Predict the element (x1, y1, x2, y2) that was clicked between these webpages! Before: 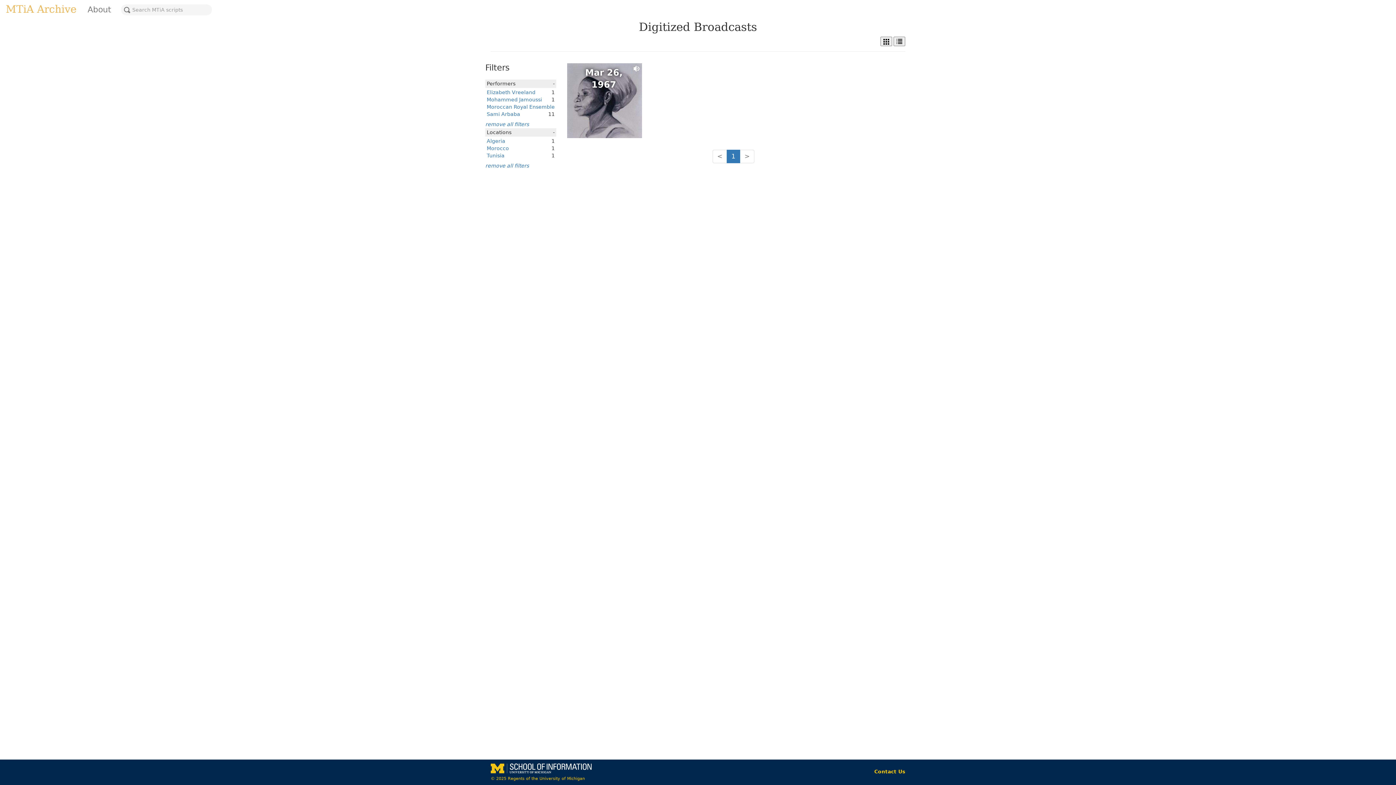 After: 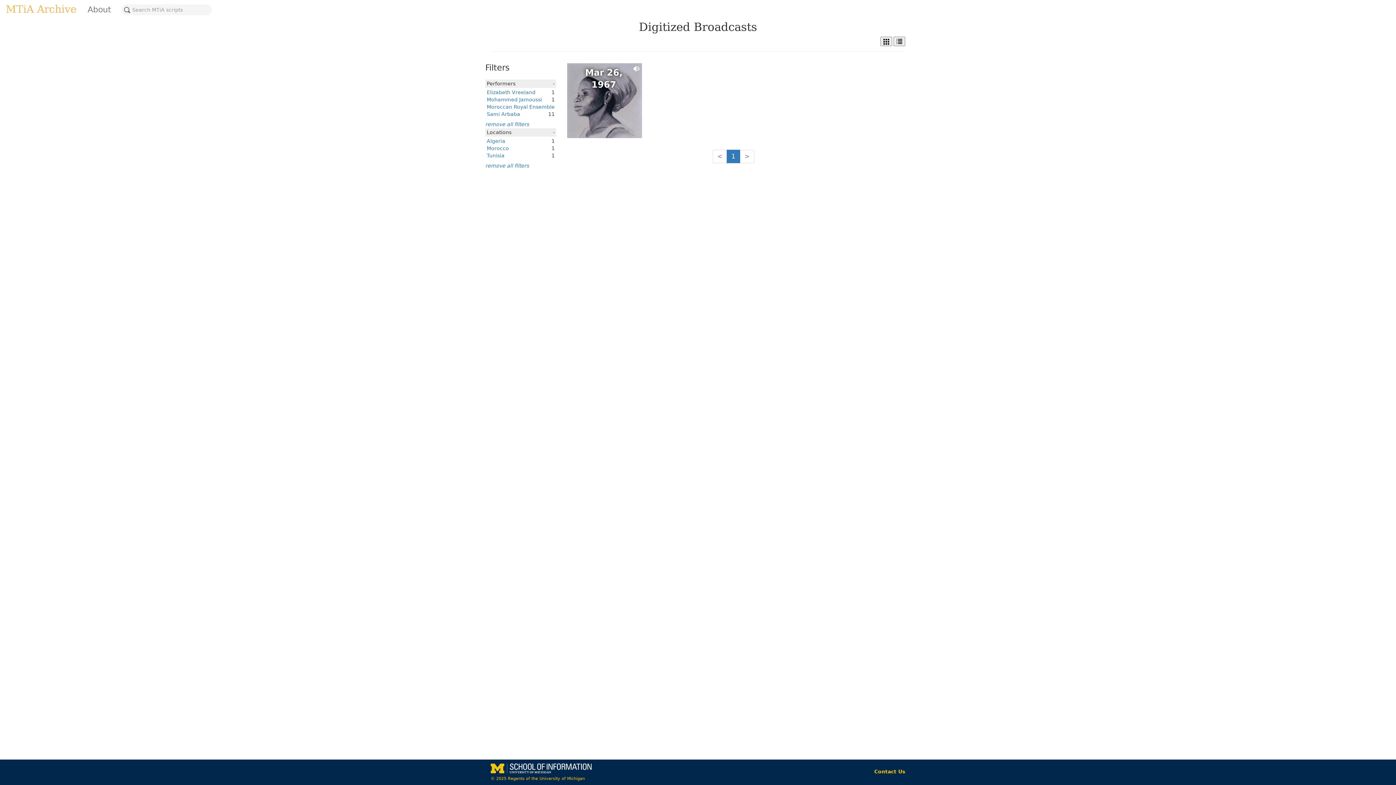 Action: label: 1 bbox: (726, 149, 740, 163)